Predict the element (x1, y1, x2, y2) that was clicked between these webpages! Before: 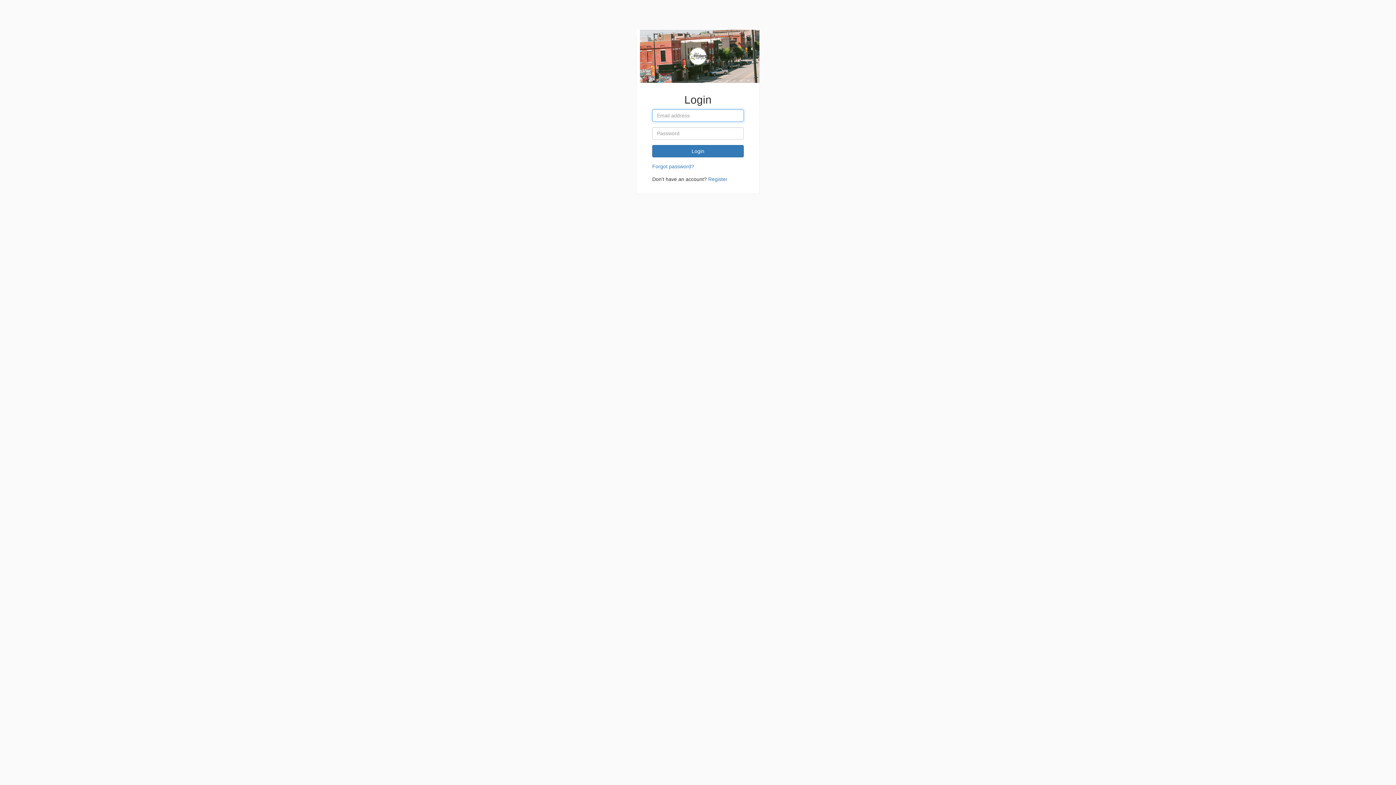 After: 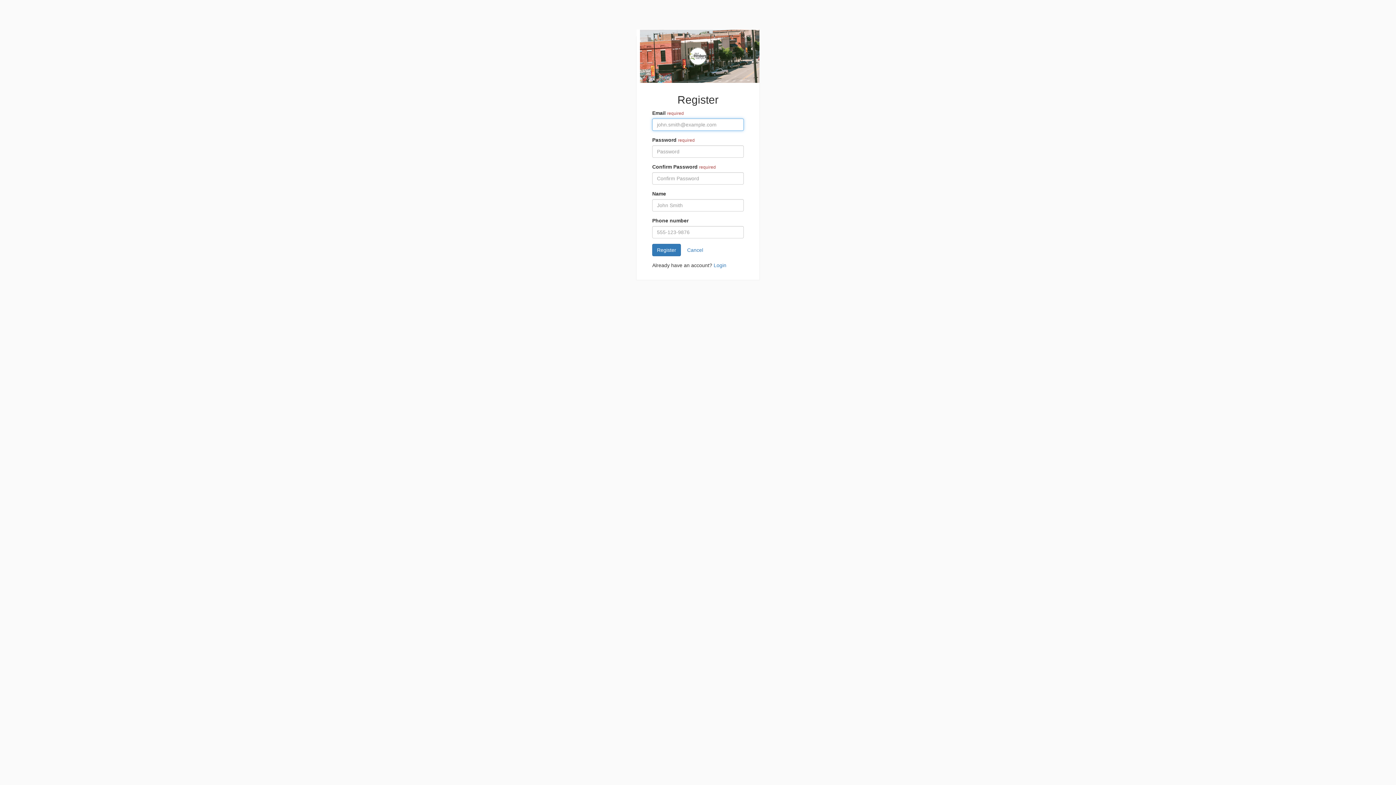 Action: bbox: (708, 176, 727, 182) label: Register